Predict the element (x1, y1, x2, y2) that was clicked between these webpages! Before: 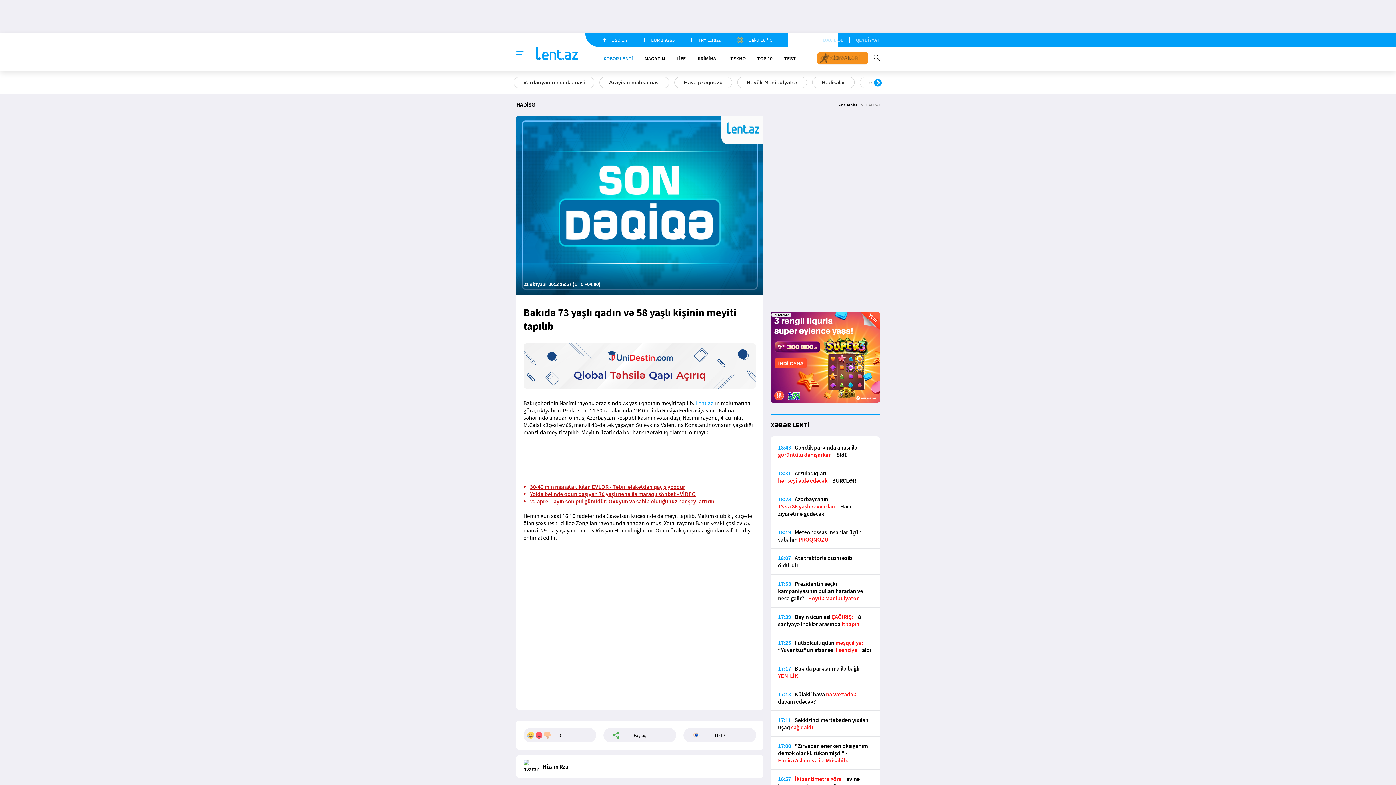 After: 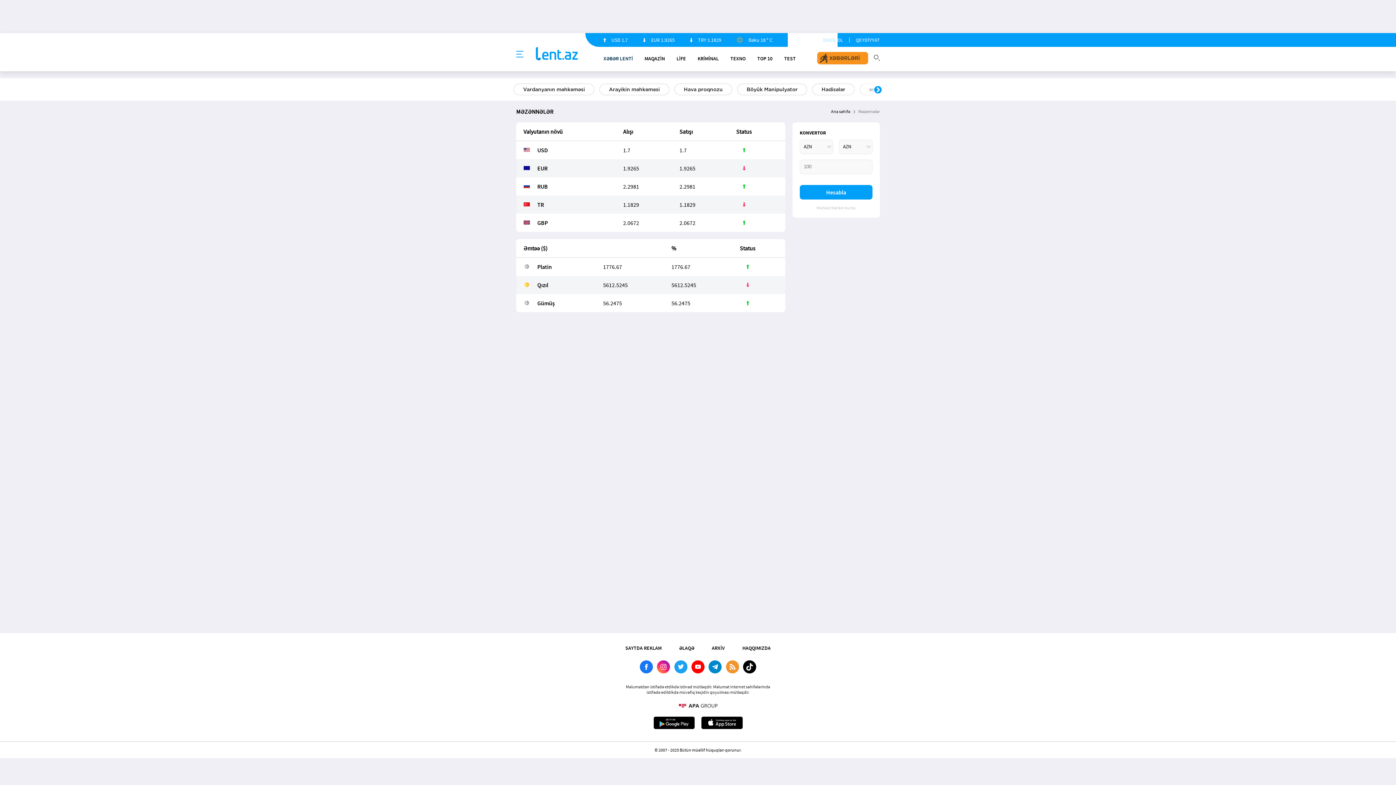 Action: label: EUR 1.9265 bbox: (643, 34, 674, 45)